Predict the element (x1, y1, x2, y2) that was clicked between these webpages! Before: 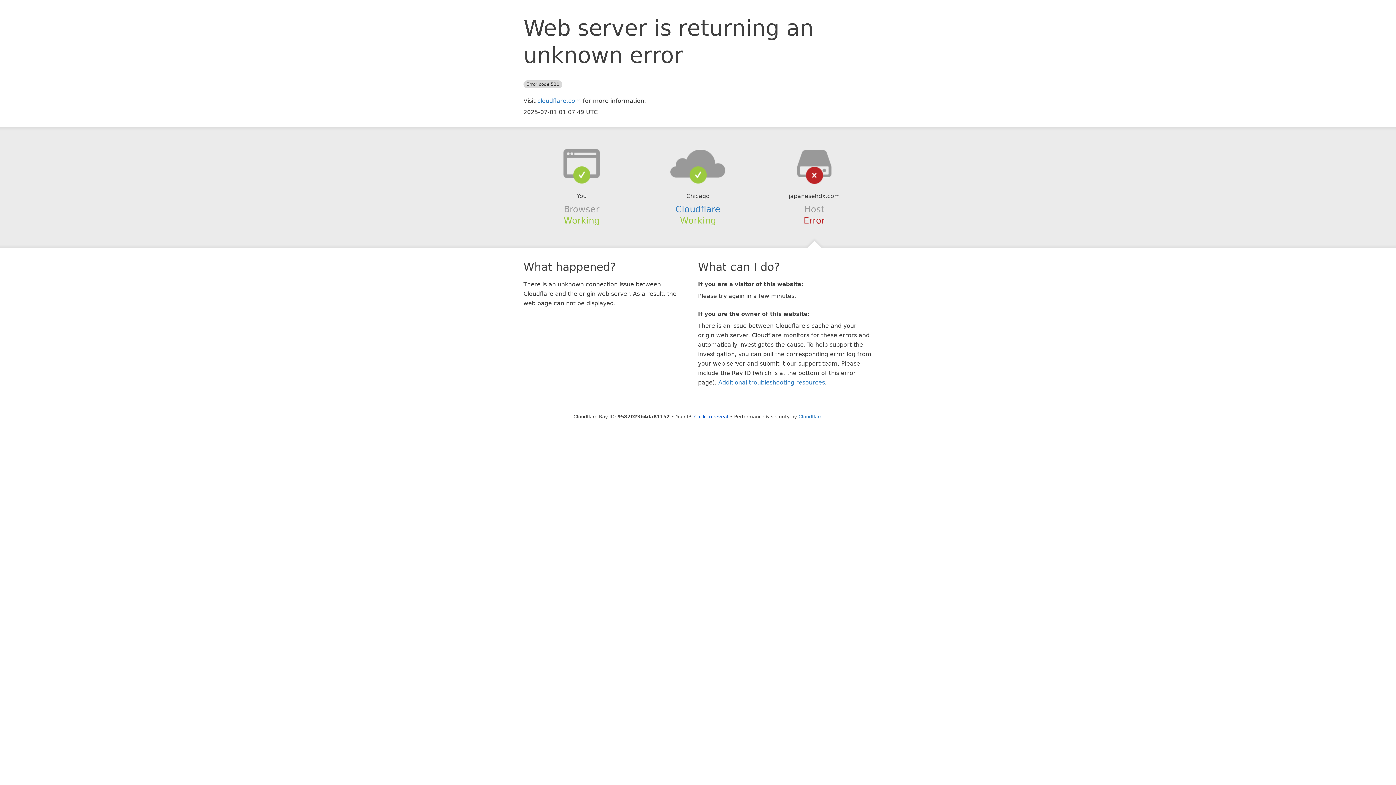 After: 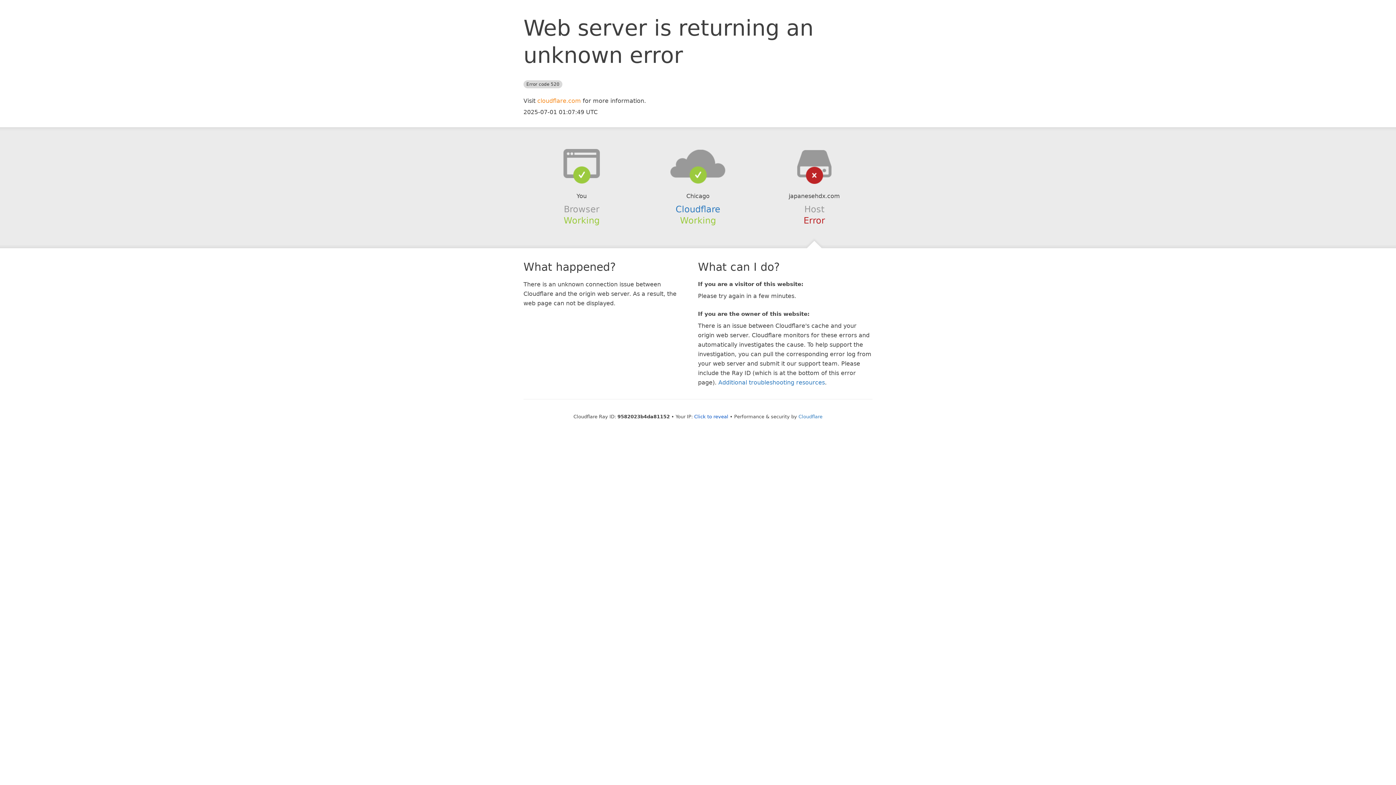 Action: label: cloudflare.com bbox: (537, 97, 581, 104)